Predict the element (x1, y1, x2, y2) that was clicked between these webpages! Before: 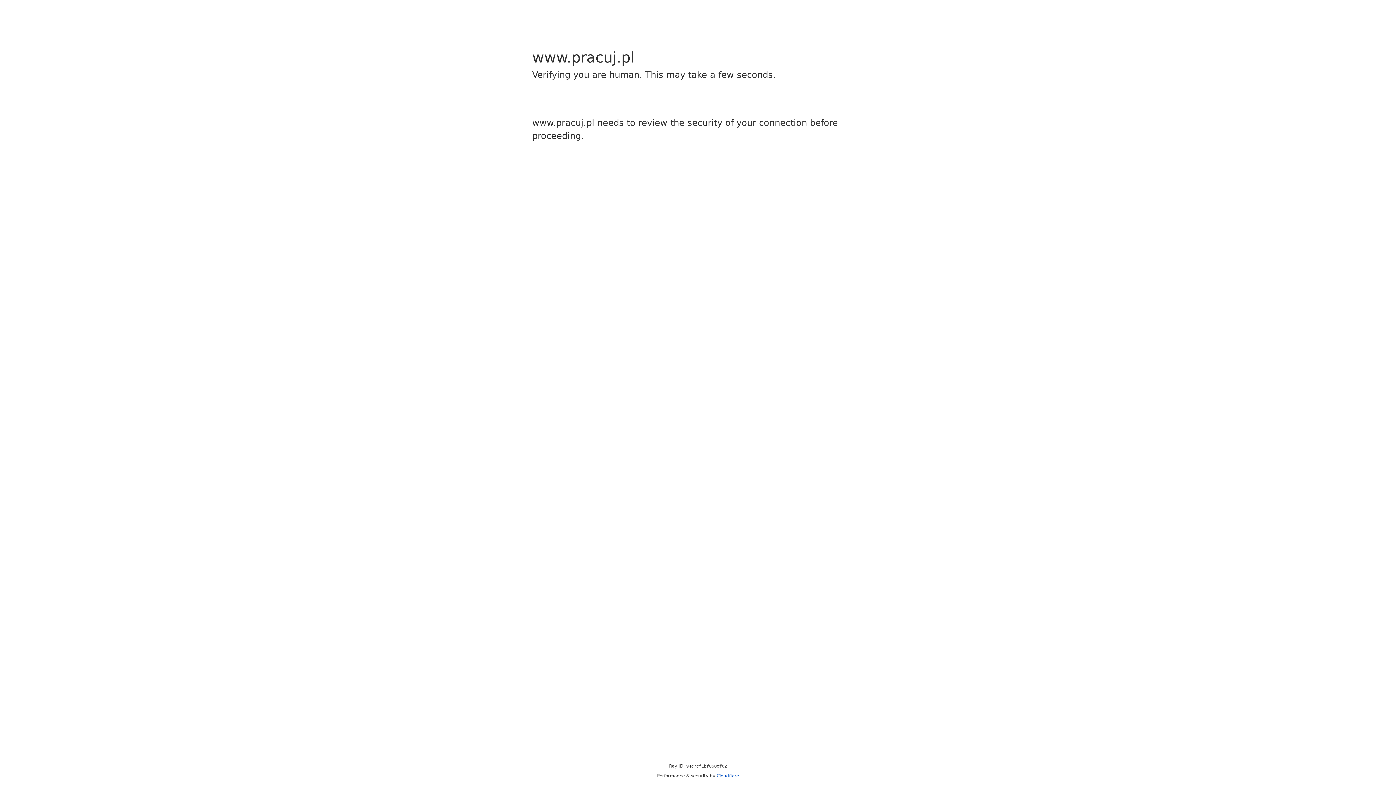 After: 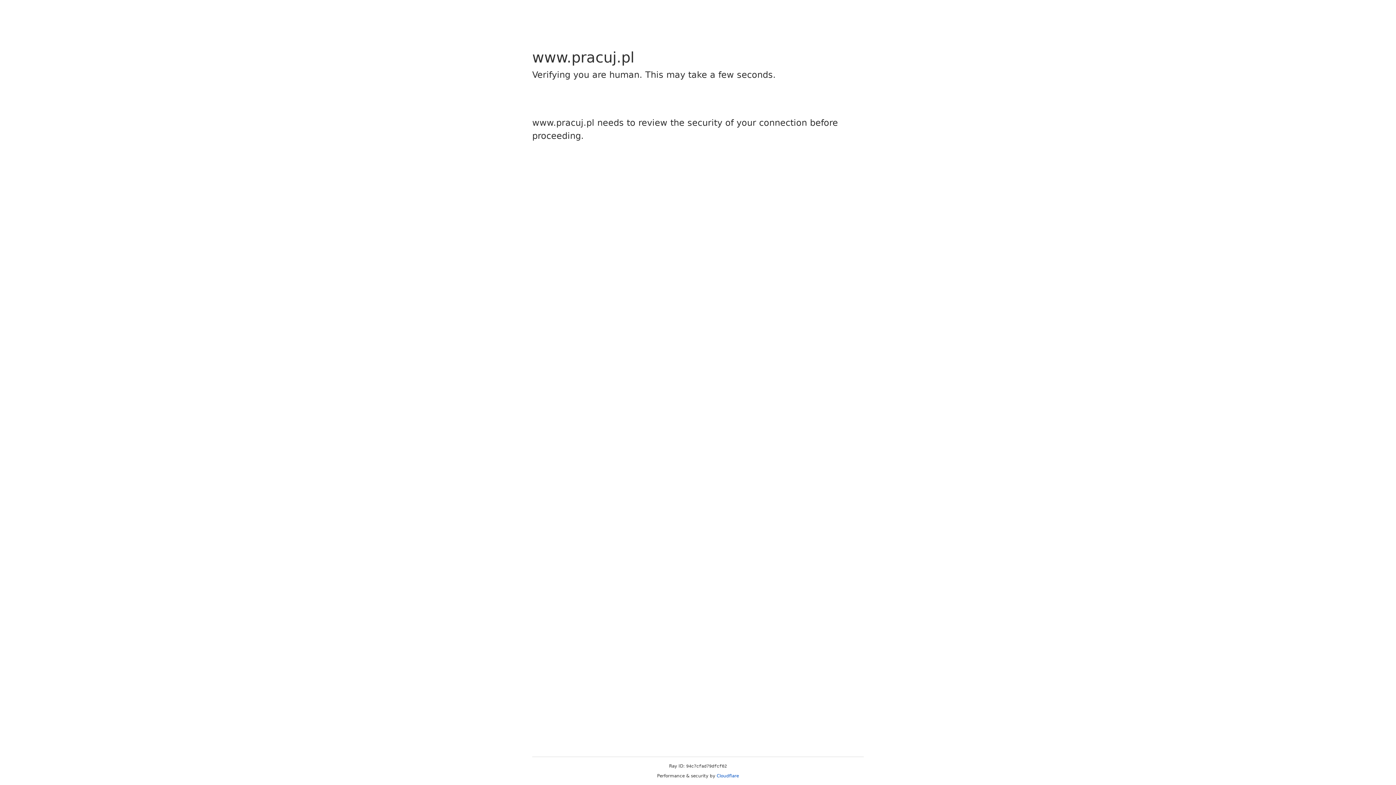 Action: bbox: (716, 773, 739, 778) label: Cloudflare